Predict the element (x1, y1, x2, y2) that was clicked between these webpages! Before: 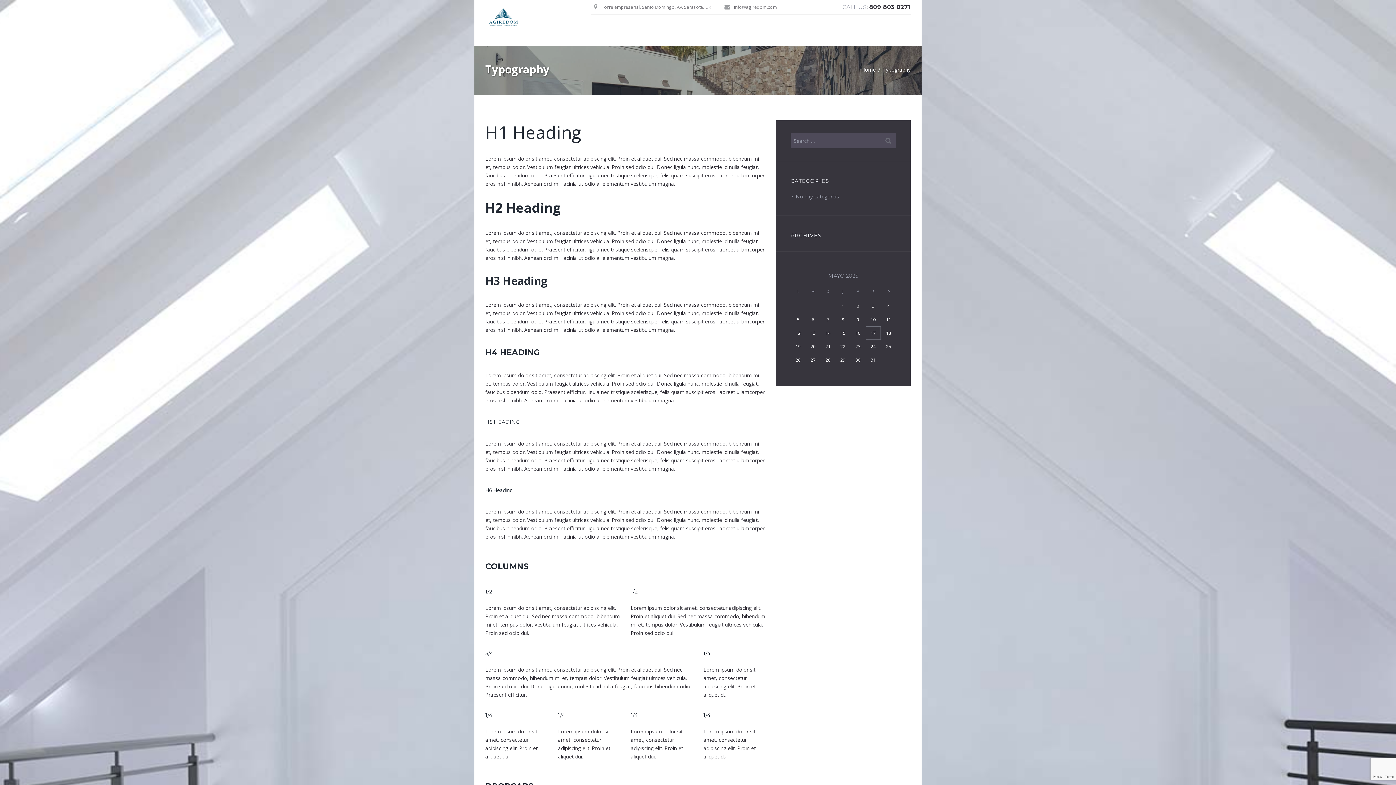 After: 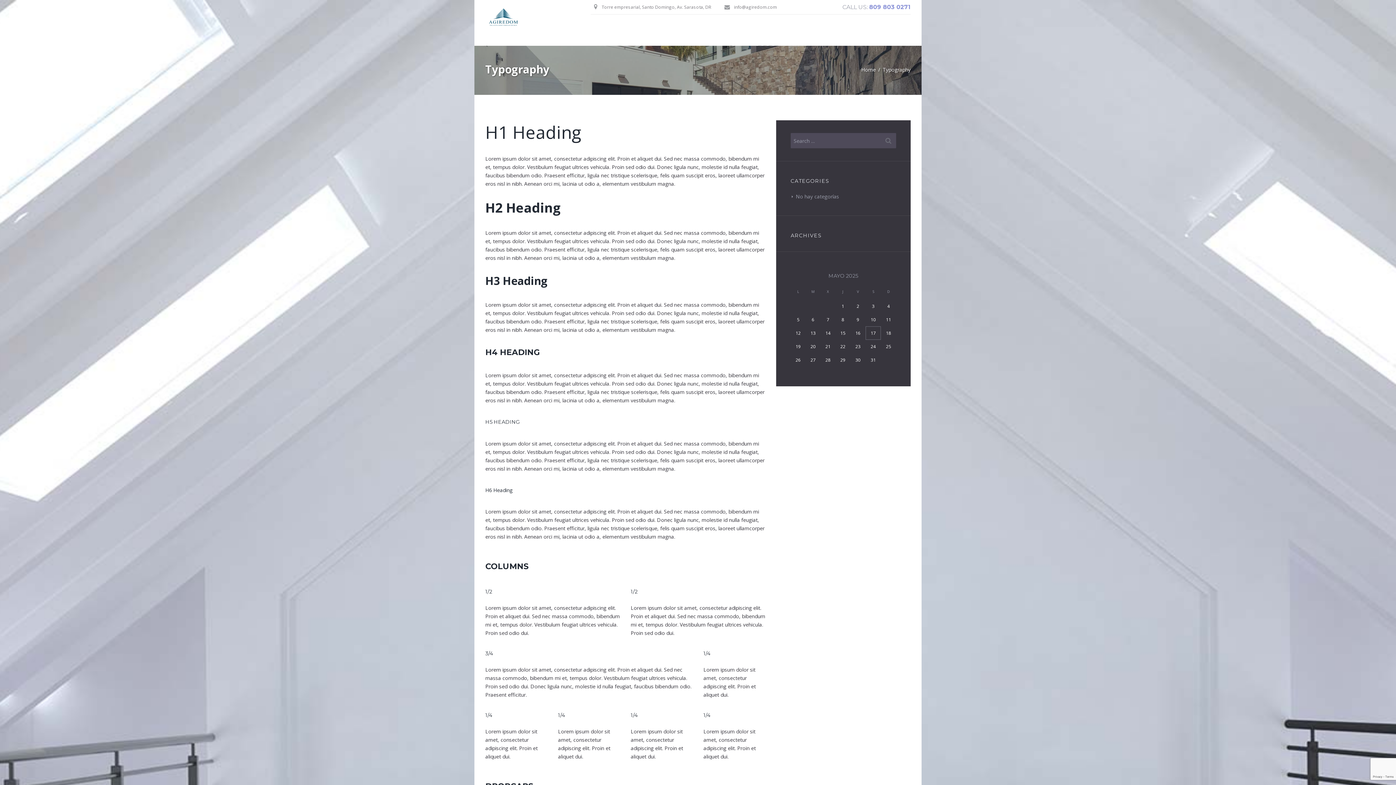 Action: label: 809 803 0271 bbox: (869, 3, 910, 10)